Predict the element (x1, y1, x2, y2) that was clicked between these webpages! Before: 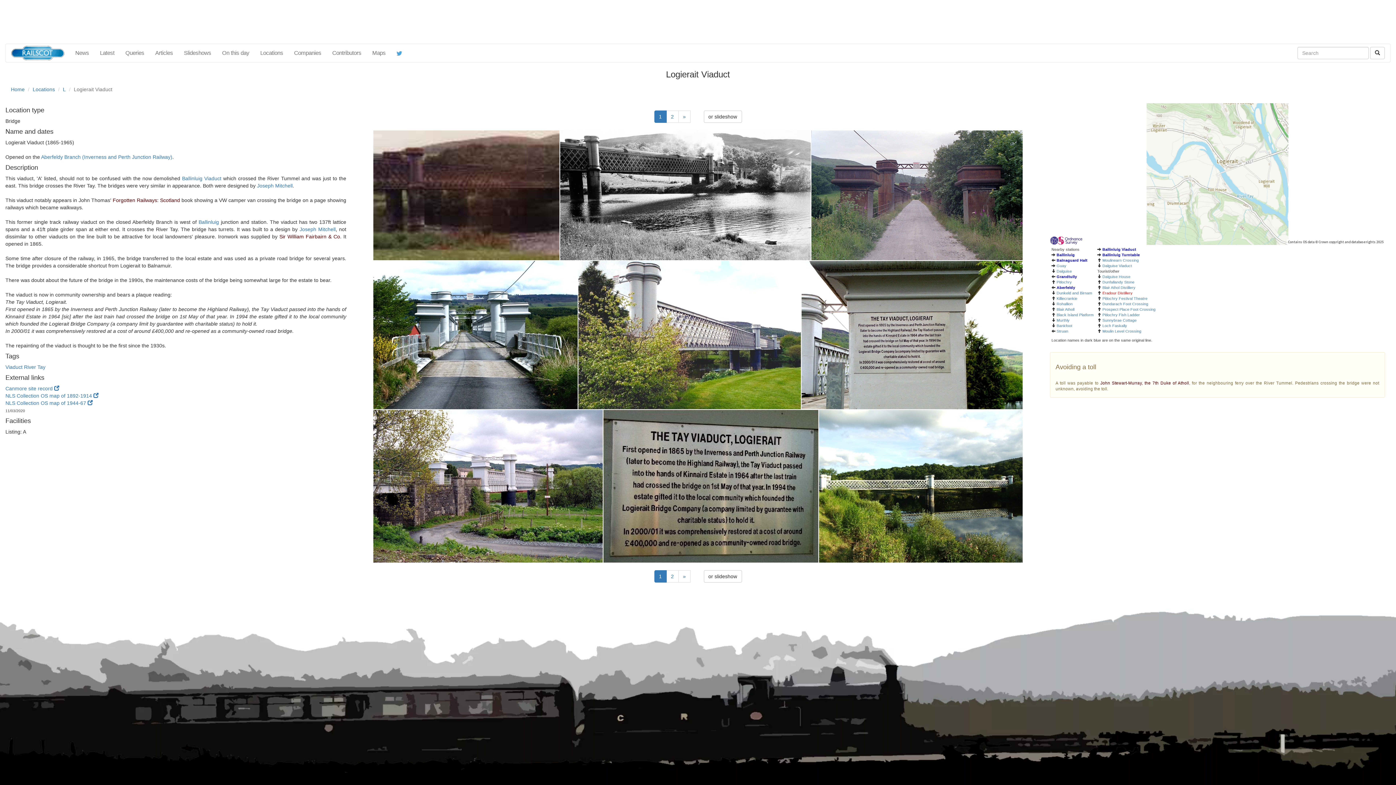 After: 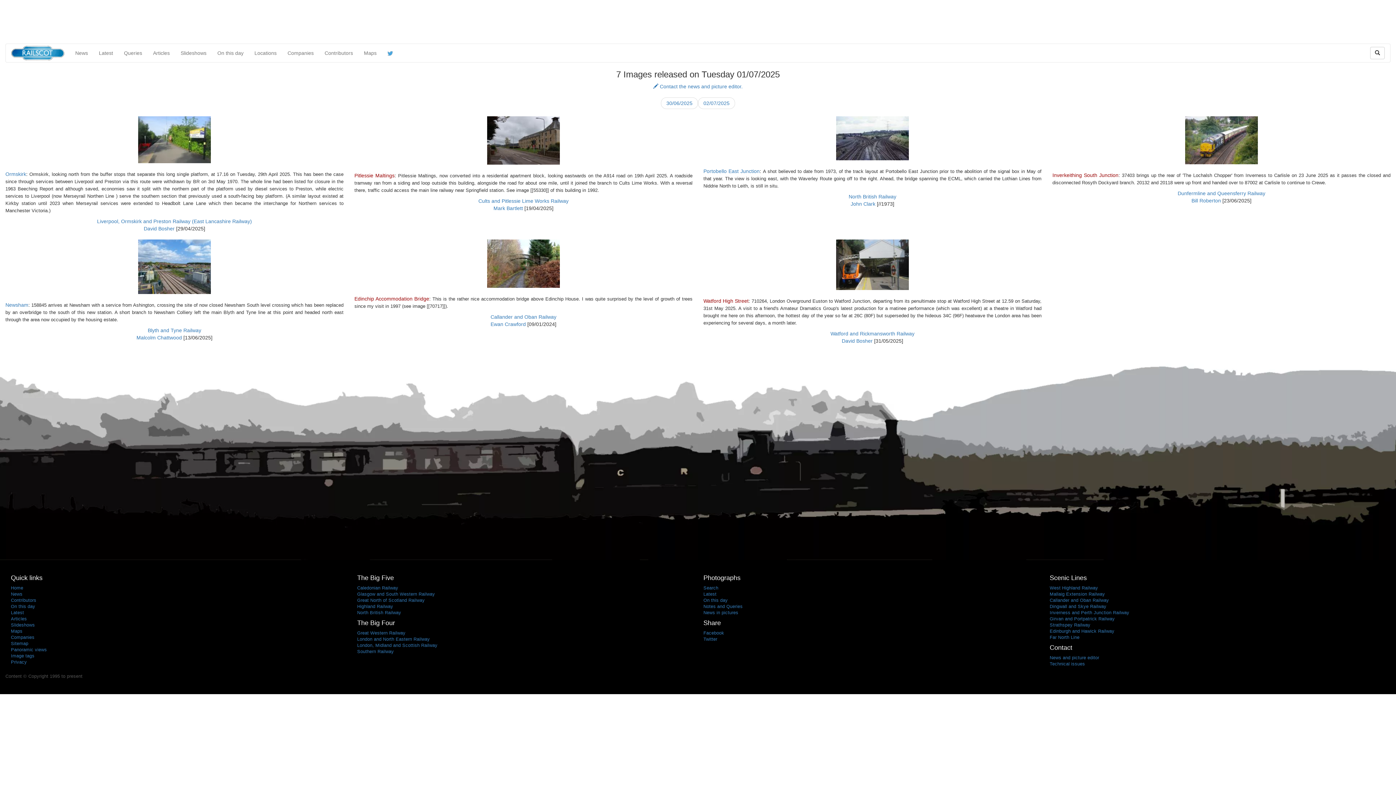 Action: label: Latest bbox: (94, 44, 120, 62)